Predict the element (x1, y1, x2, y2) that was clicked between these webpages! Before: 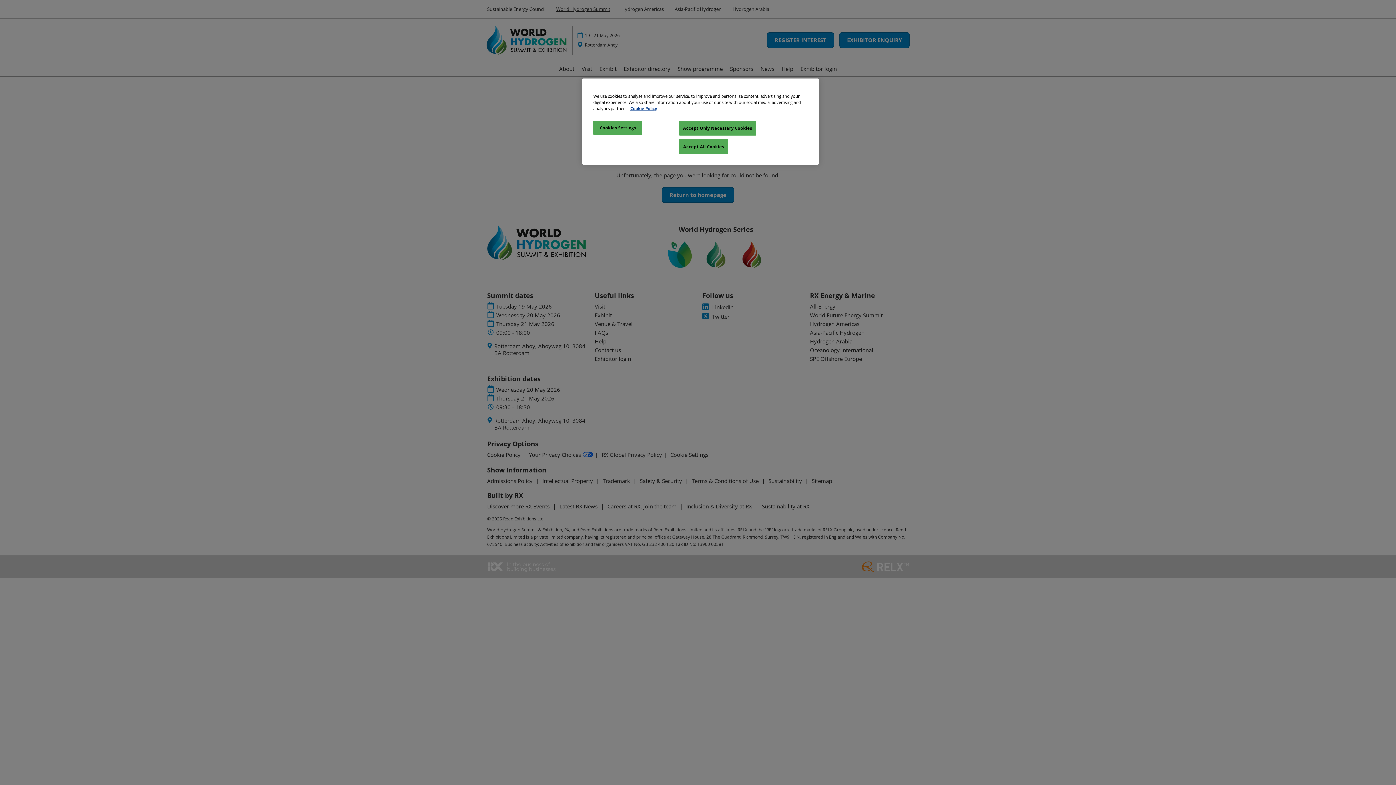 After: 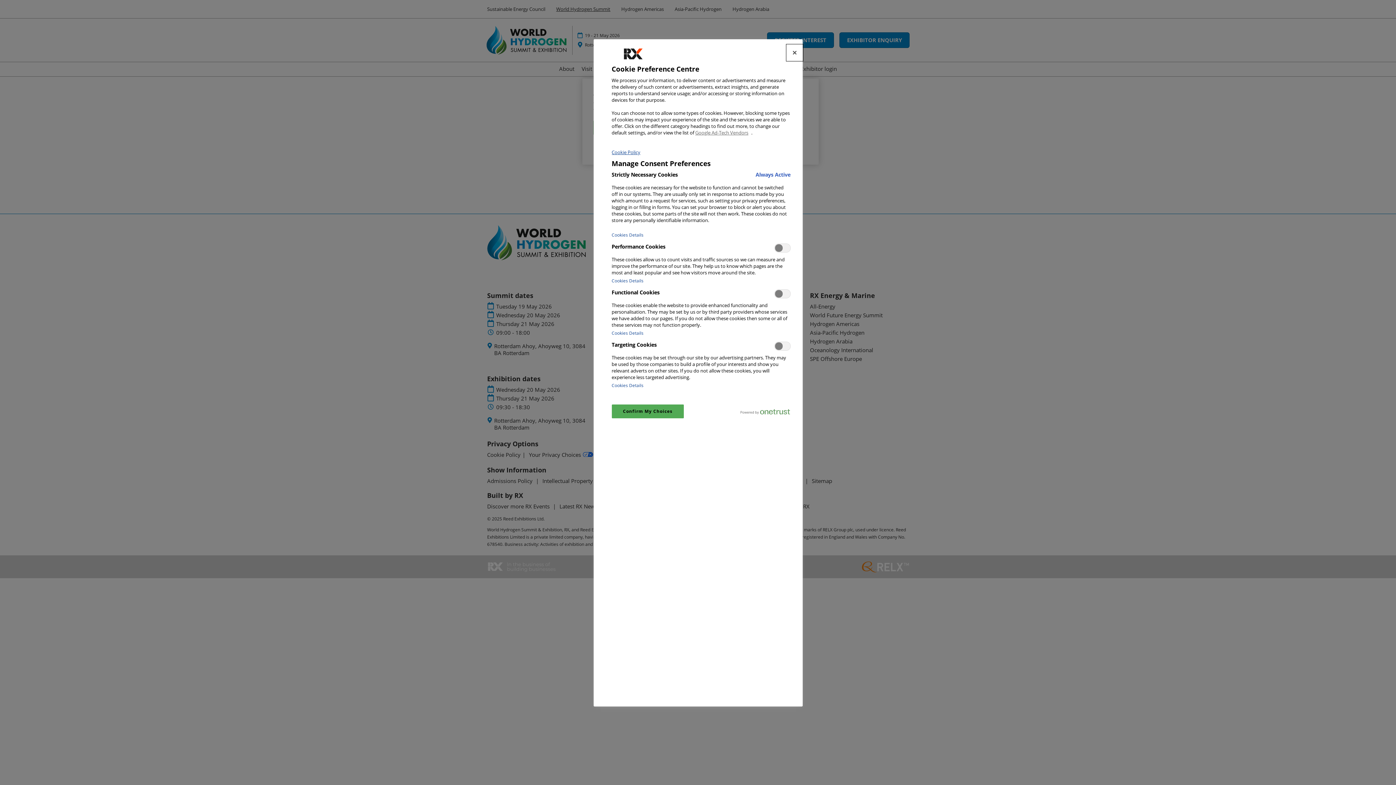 Action: bbox: (593, 120, 642, 134) label: Cookies Settings